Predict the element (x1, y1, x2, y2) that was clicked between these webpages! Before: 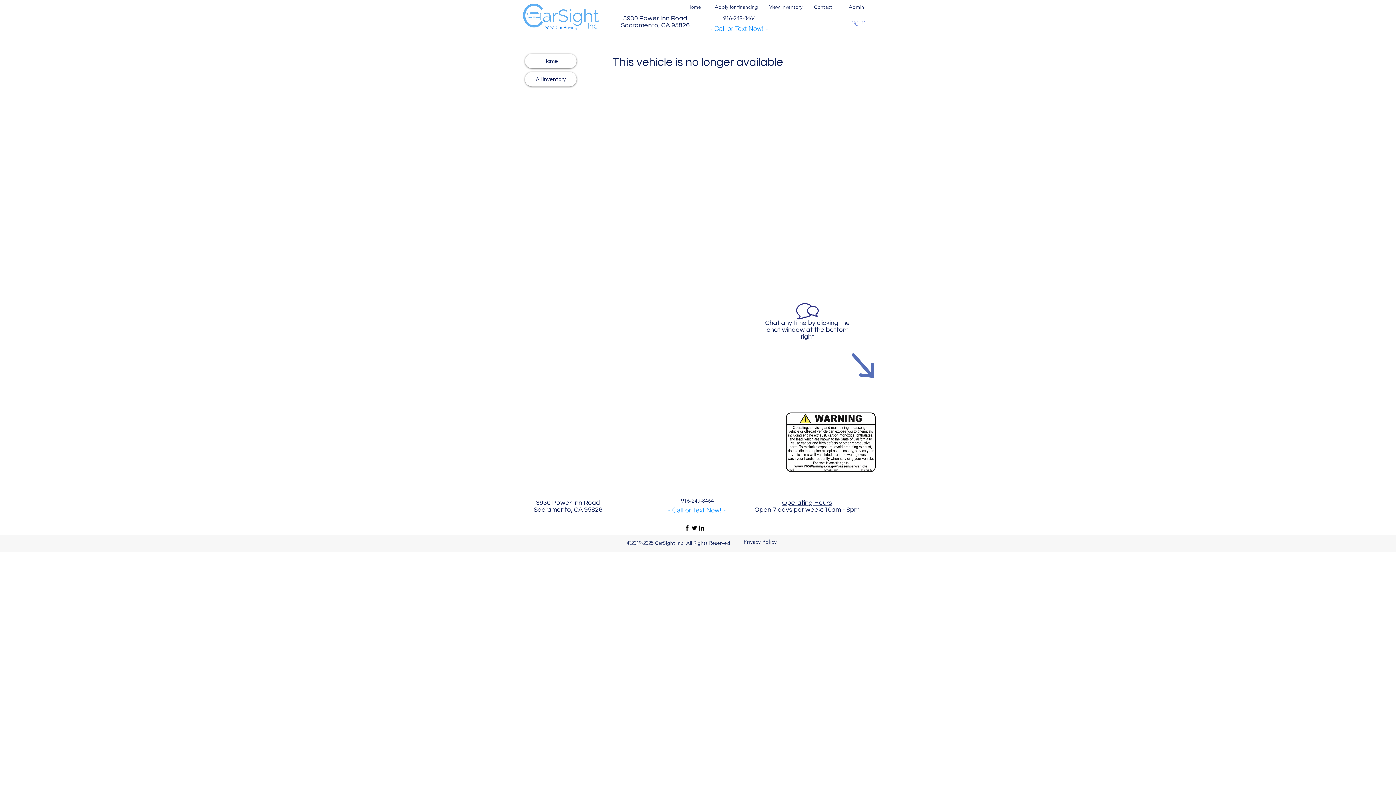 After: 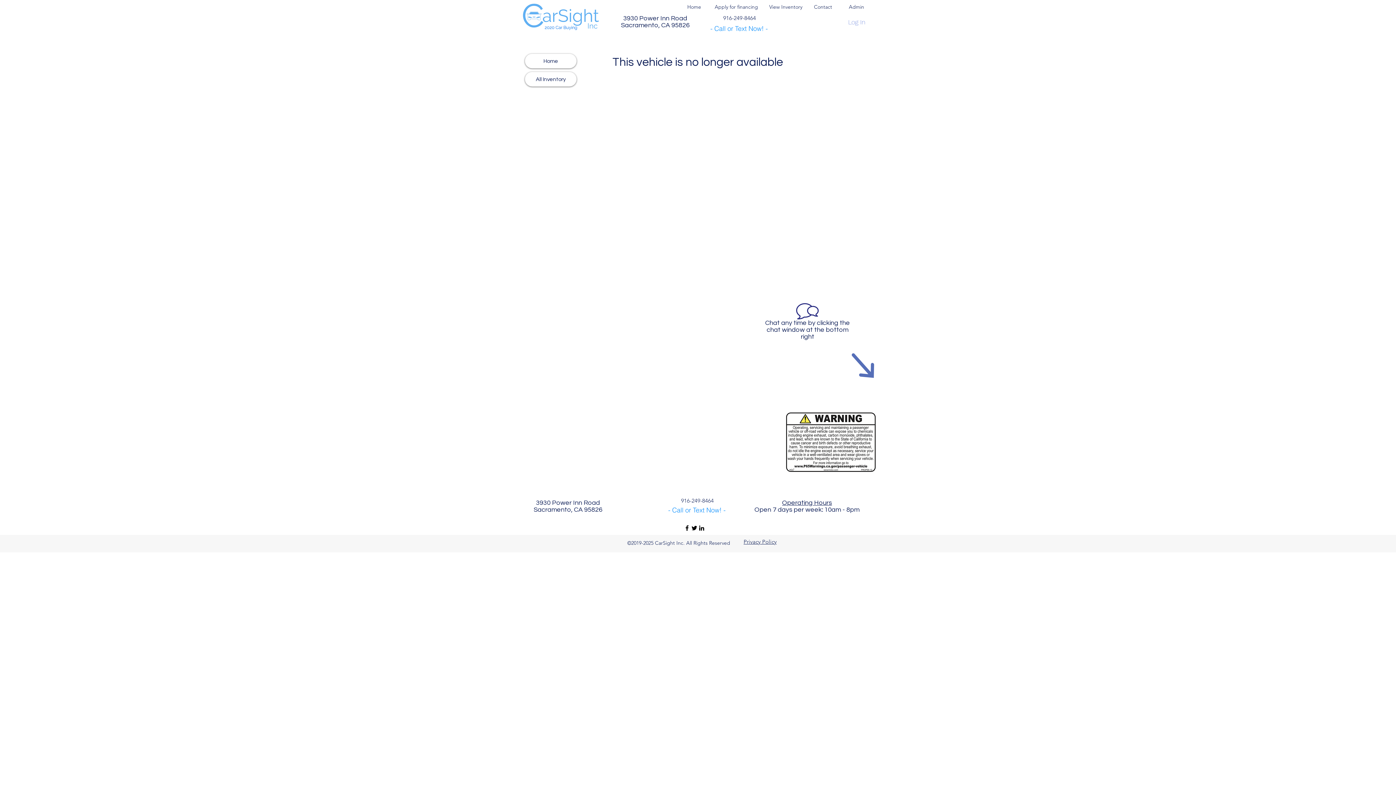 Action: label: CarSight Inc Facebook bbox: (683, 524, 690, 532)